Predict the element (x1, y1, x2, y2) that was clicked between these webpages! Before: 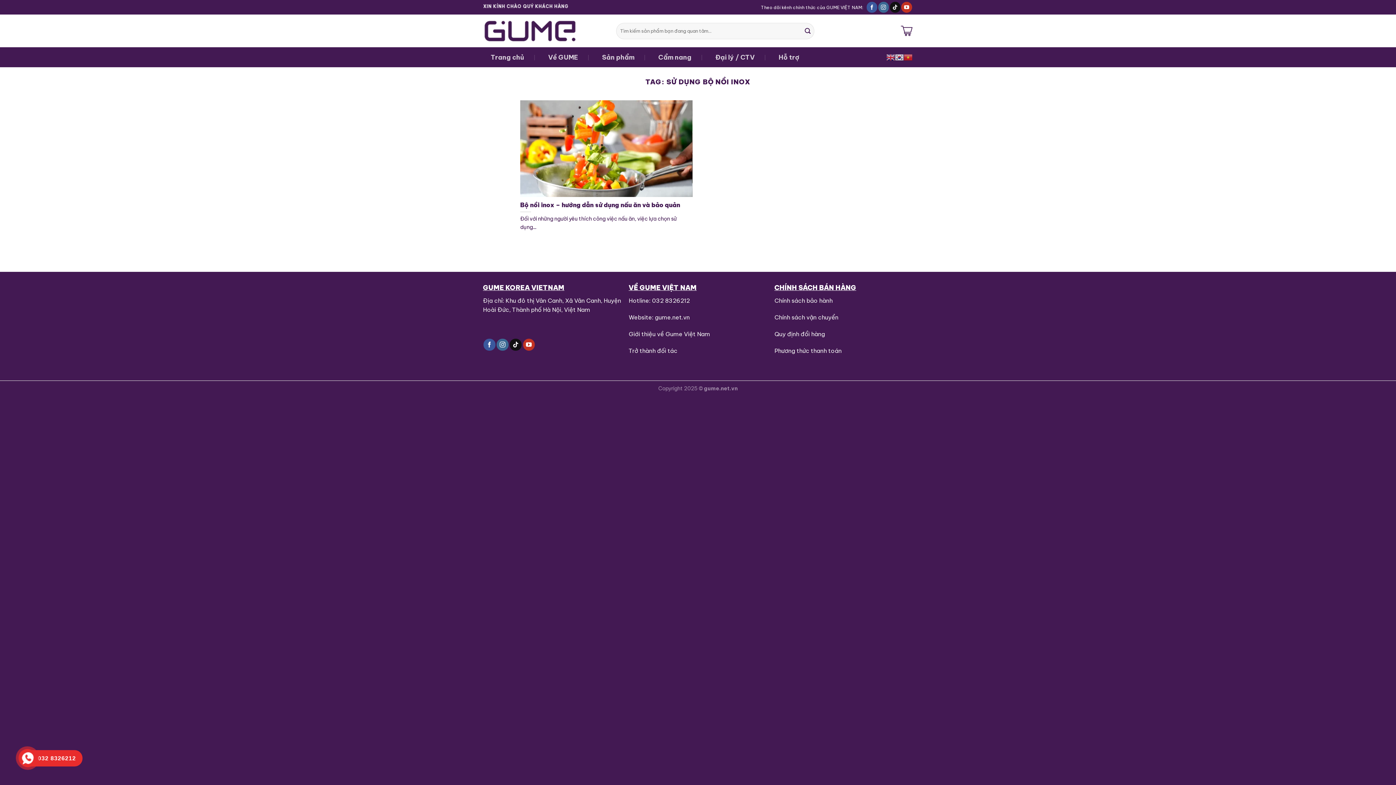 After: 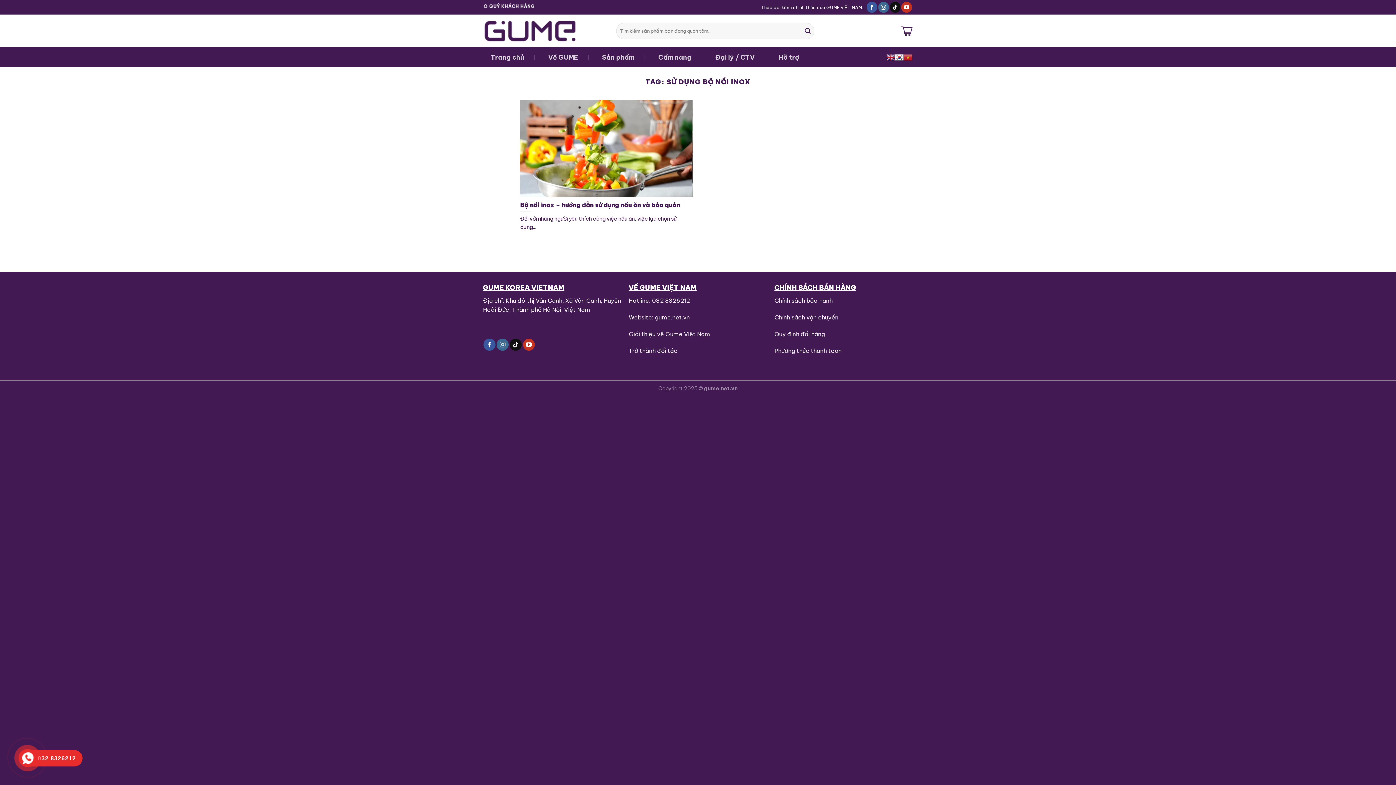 Action: bbox: (895, 49, 904, 65)